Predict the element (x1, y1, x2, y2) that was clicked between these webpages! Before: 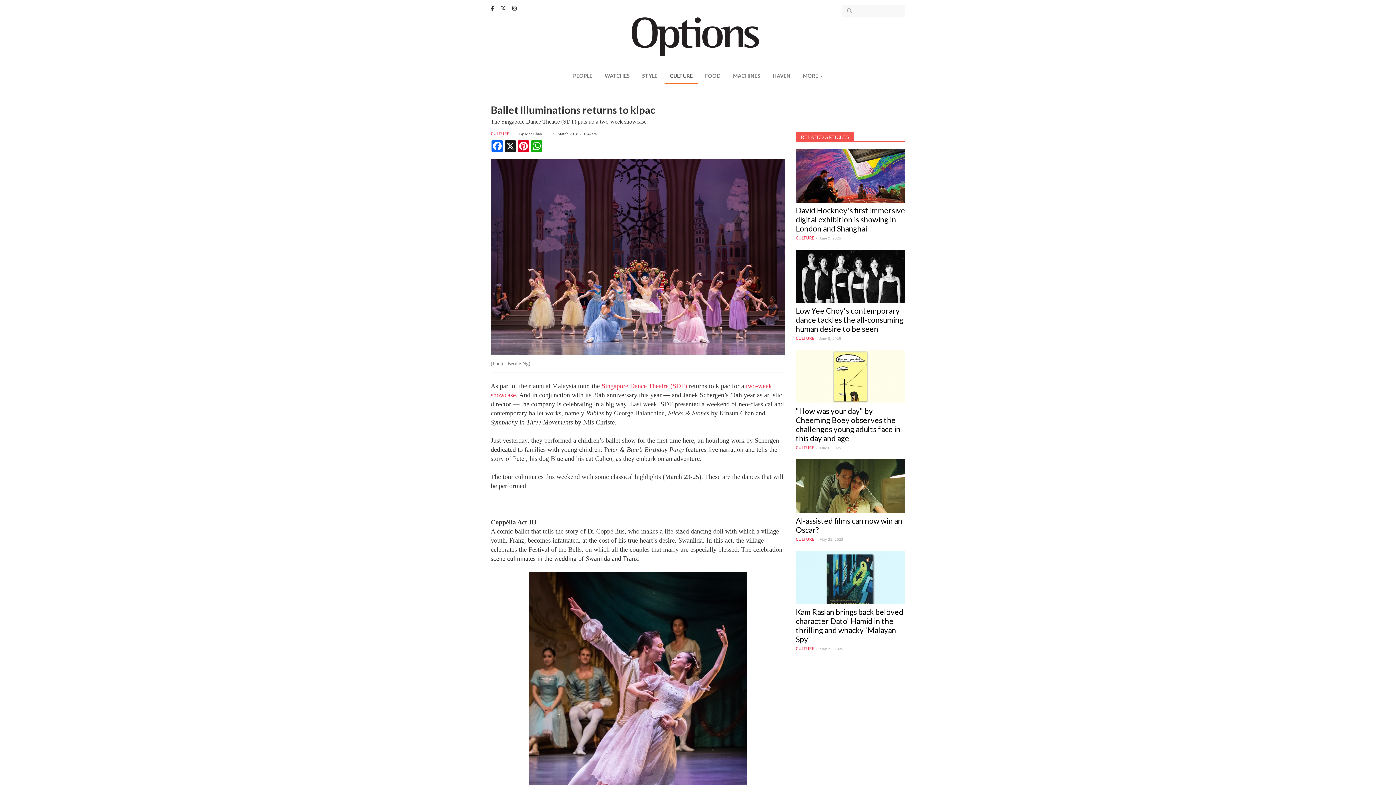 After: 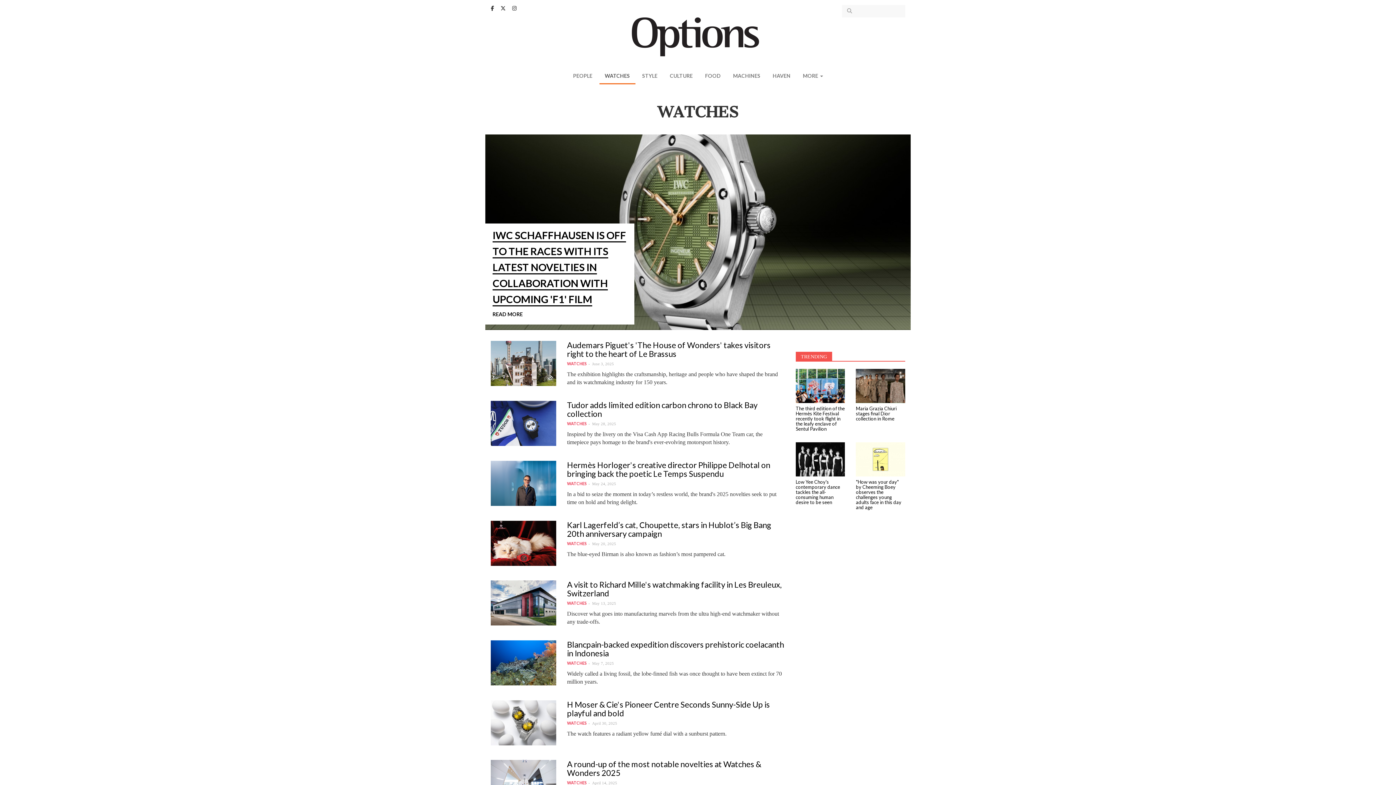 Action: label: WATCHES bbox: (599, 68, 635, 83)